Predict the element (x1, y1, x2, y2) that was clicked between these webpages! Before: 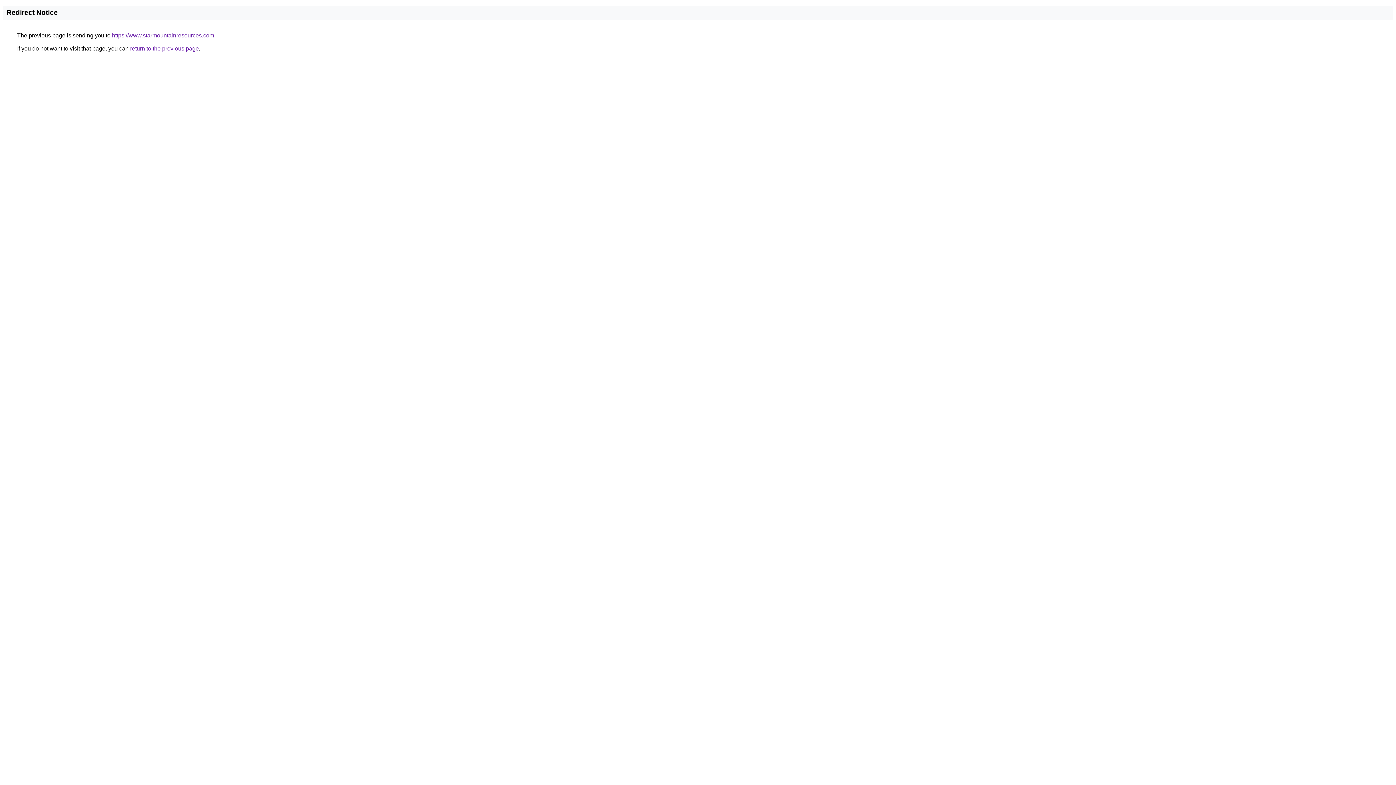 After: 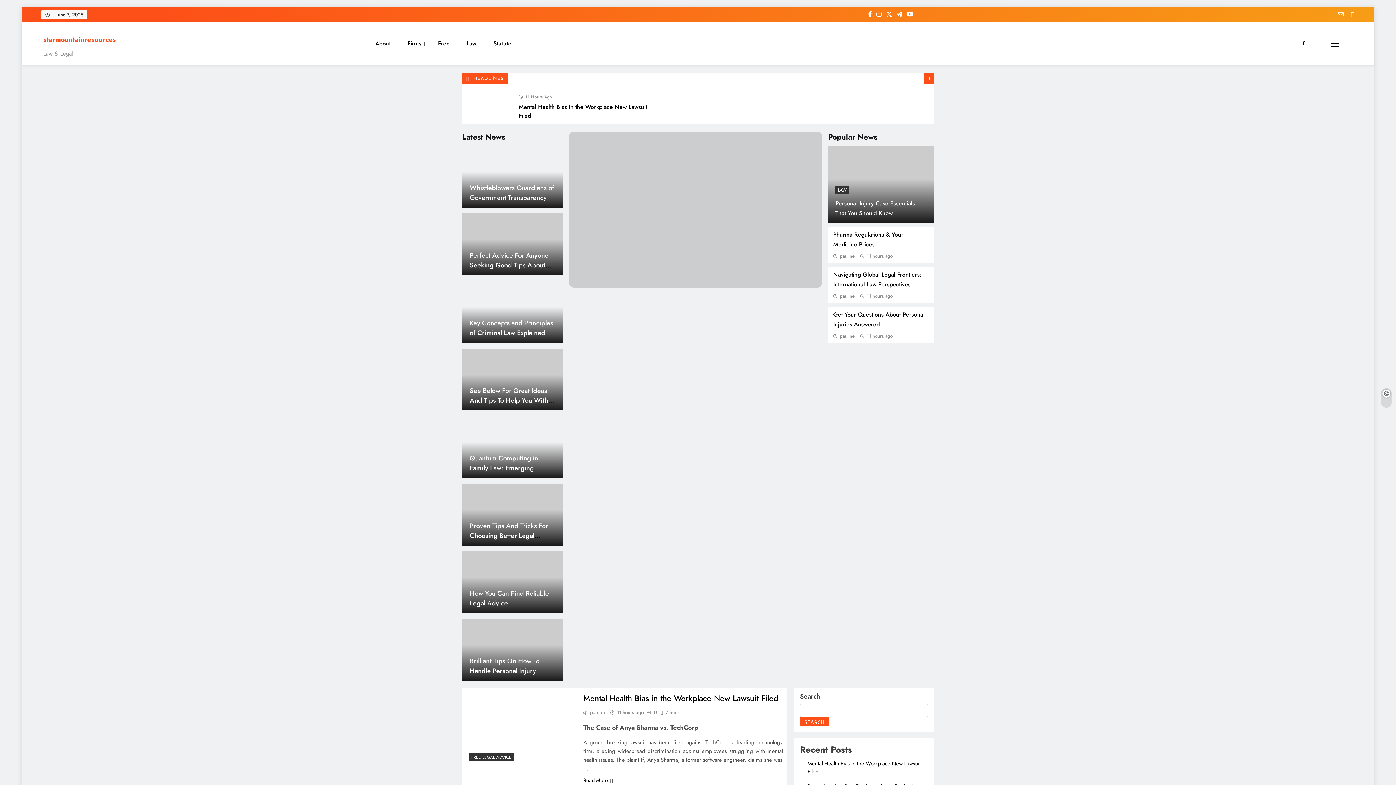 Action: bbox: (112, 32, 214, 38) label: https://www.starmountainresources.com